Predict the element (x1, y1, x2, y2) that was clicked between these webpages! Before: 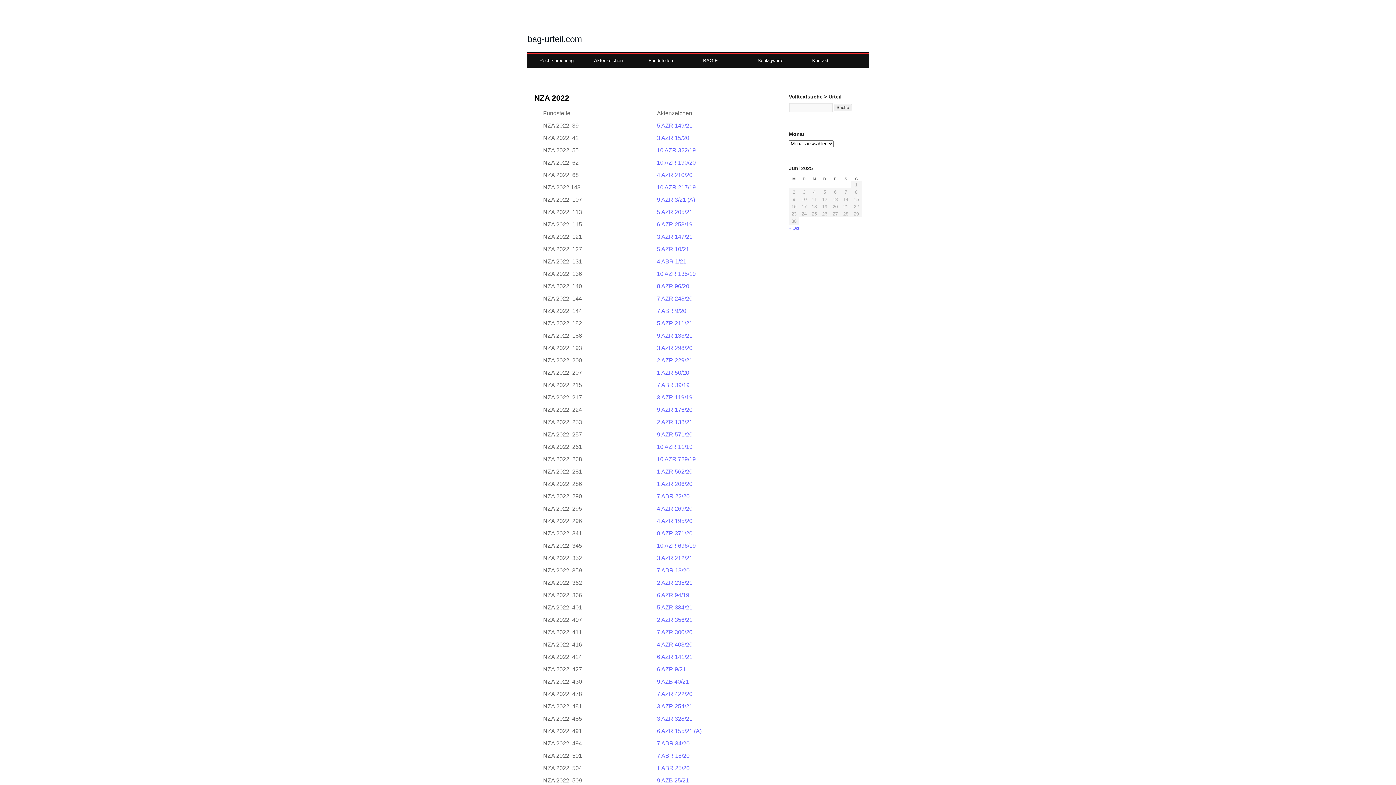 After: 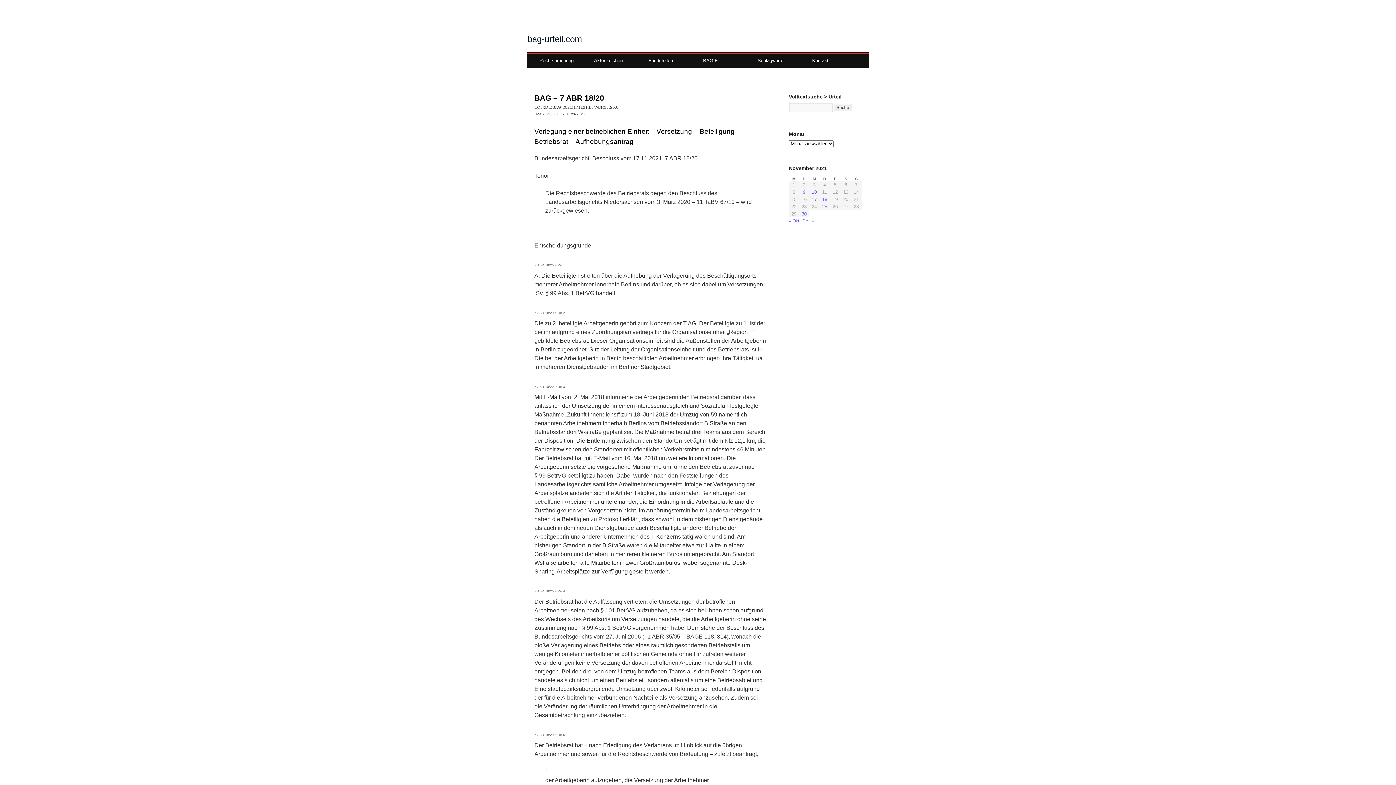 Action: bbox: (657, 753, 689, 759) label: 7 ABR 18/20